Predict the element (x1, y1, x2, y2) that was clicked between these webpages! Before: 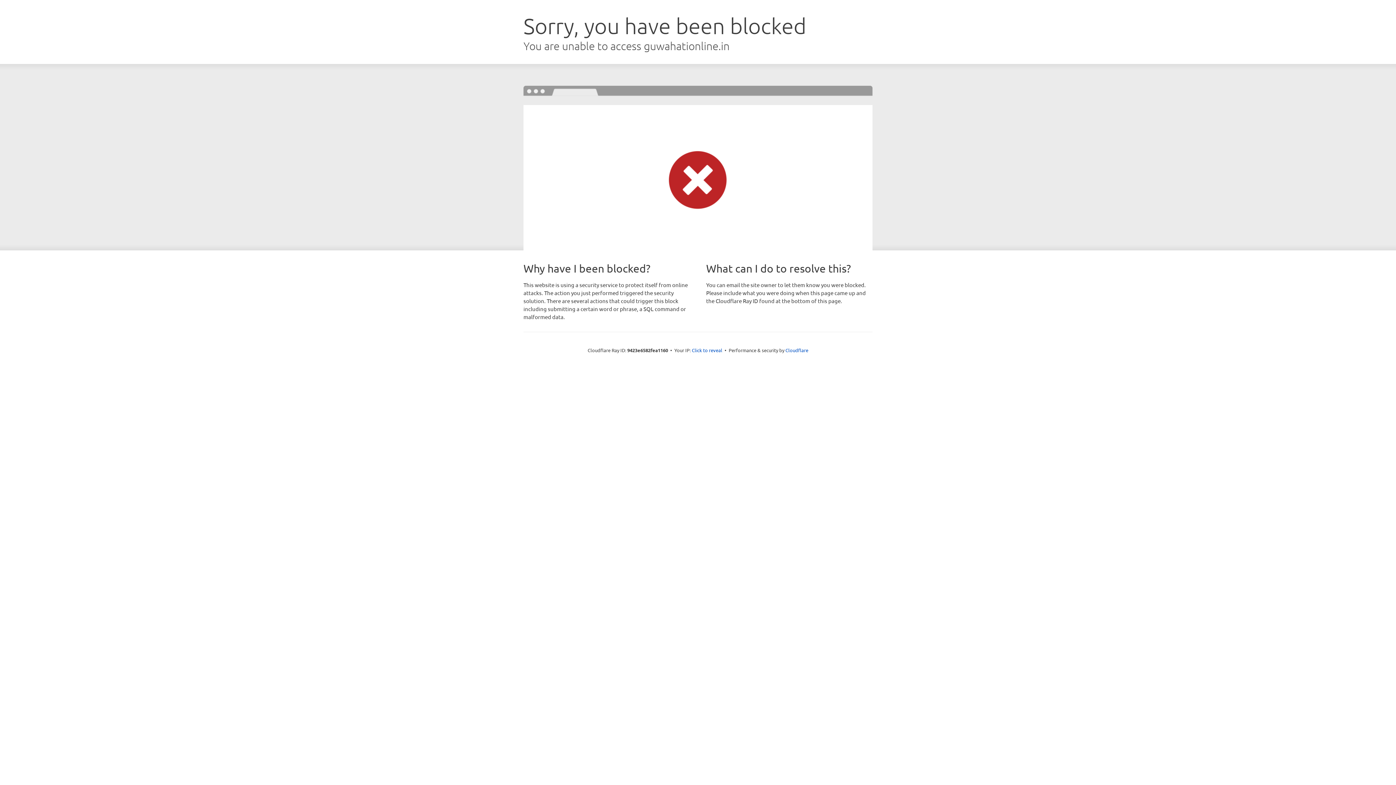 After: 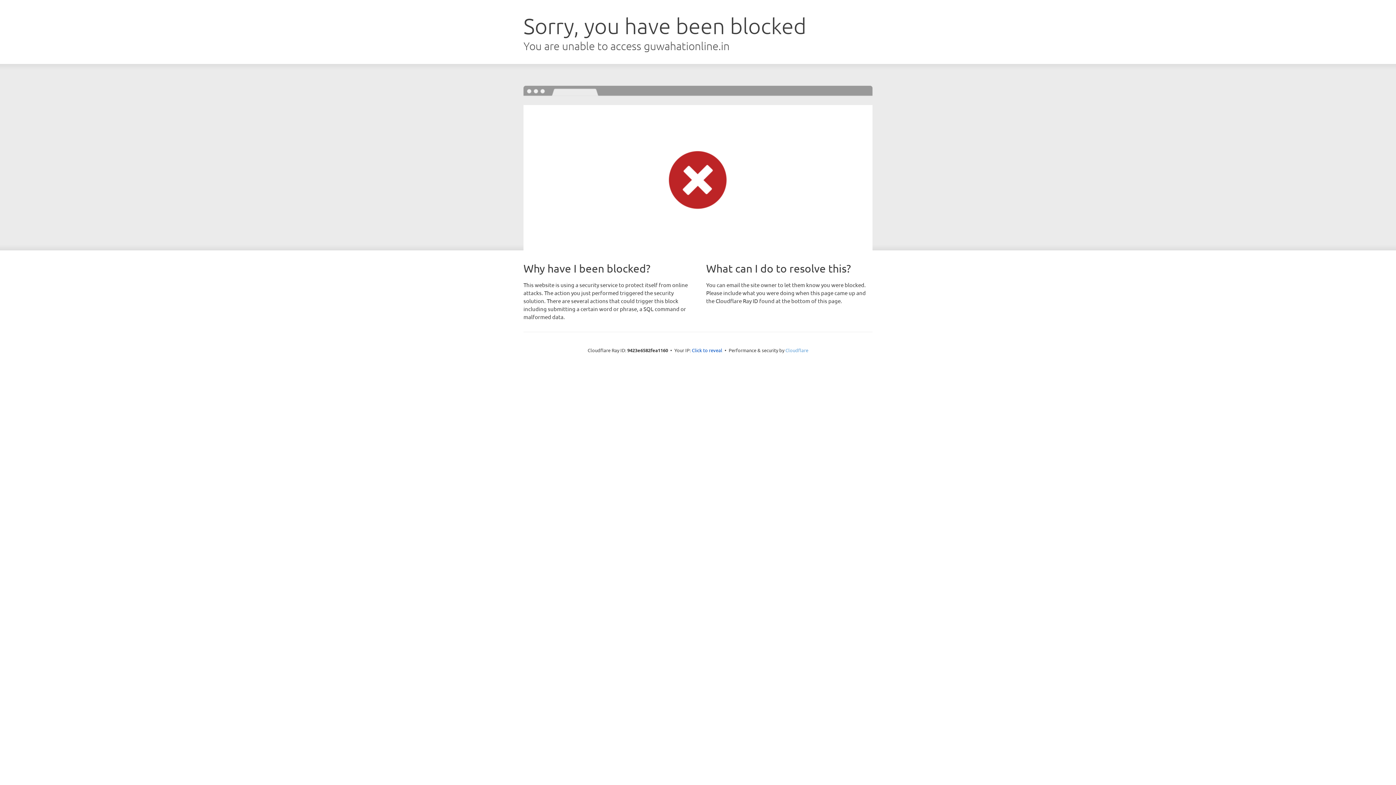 Action: label: Cloudflare bbox: (785, 347, 808, 353)